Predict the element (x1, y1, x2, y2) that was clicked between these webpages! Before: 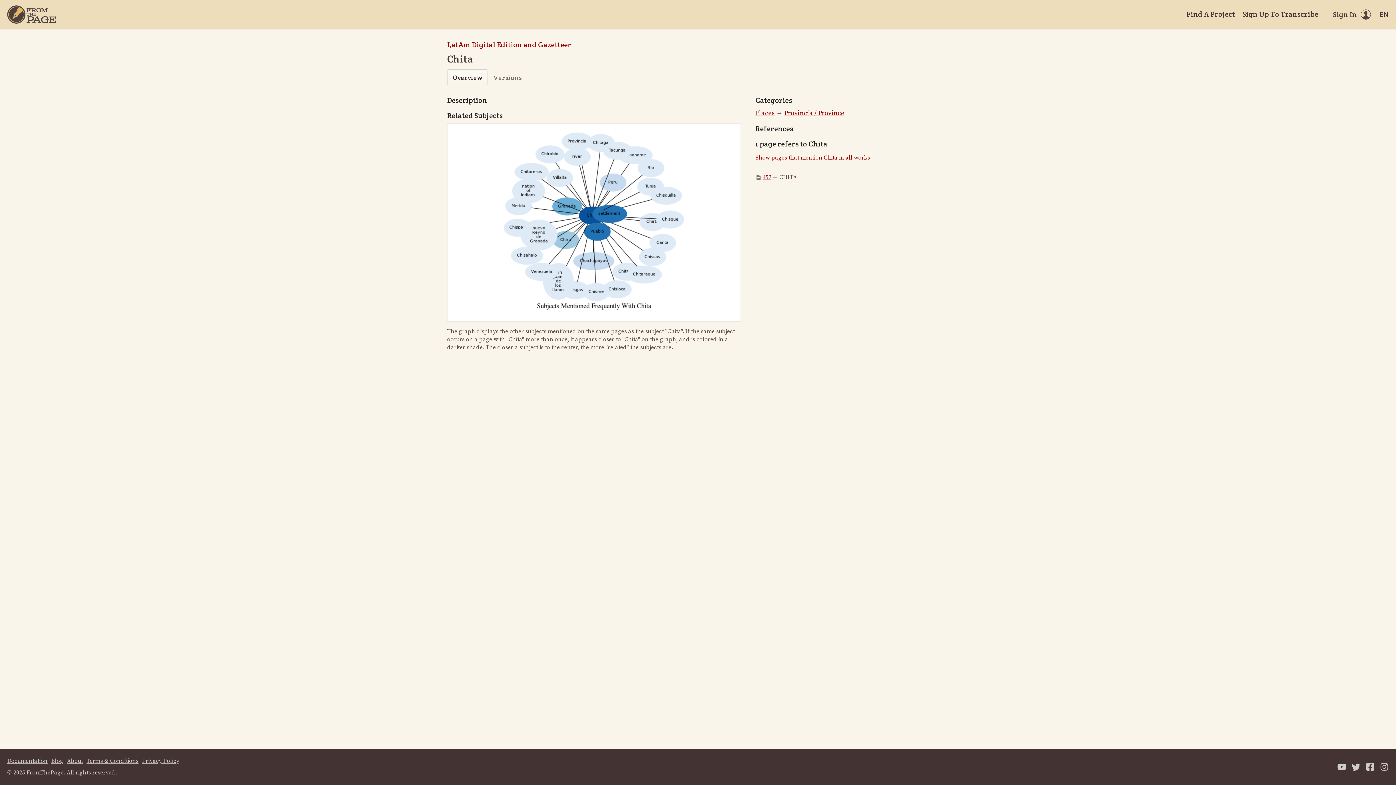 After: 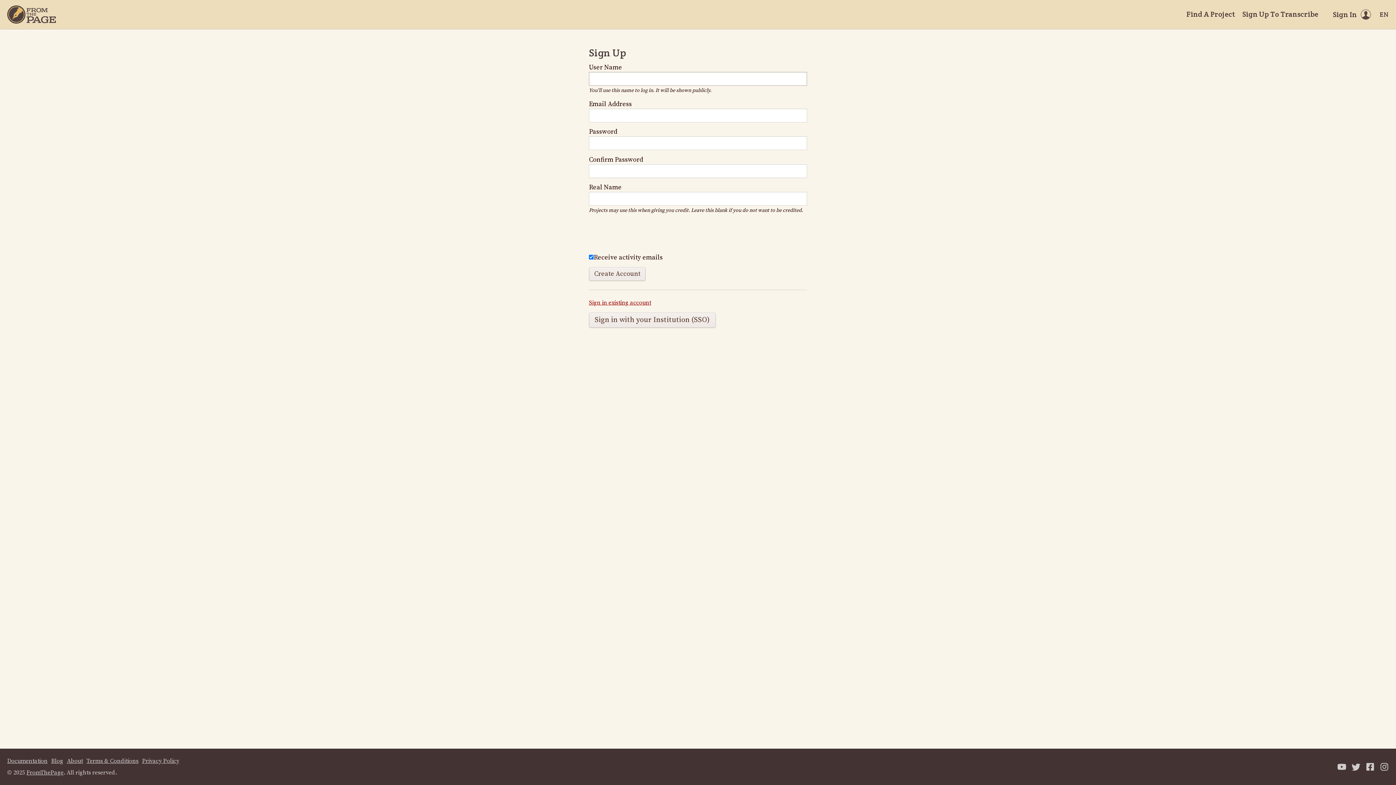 Action: bbox: (1242, 9, 1318, 19) label: Sign Up To Transcribe